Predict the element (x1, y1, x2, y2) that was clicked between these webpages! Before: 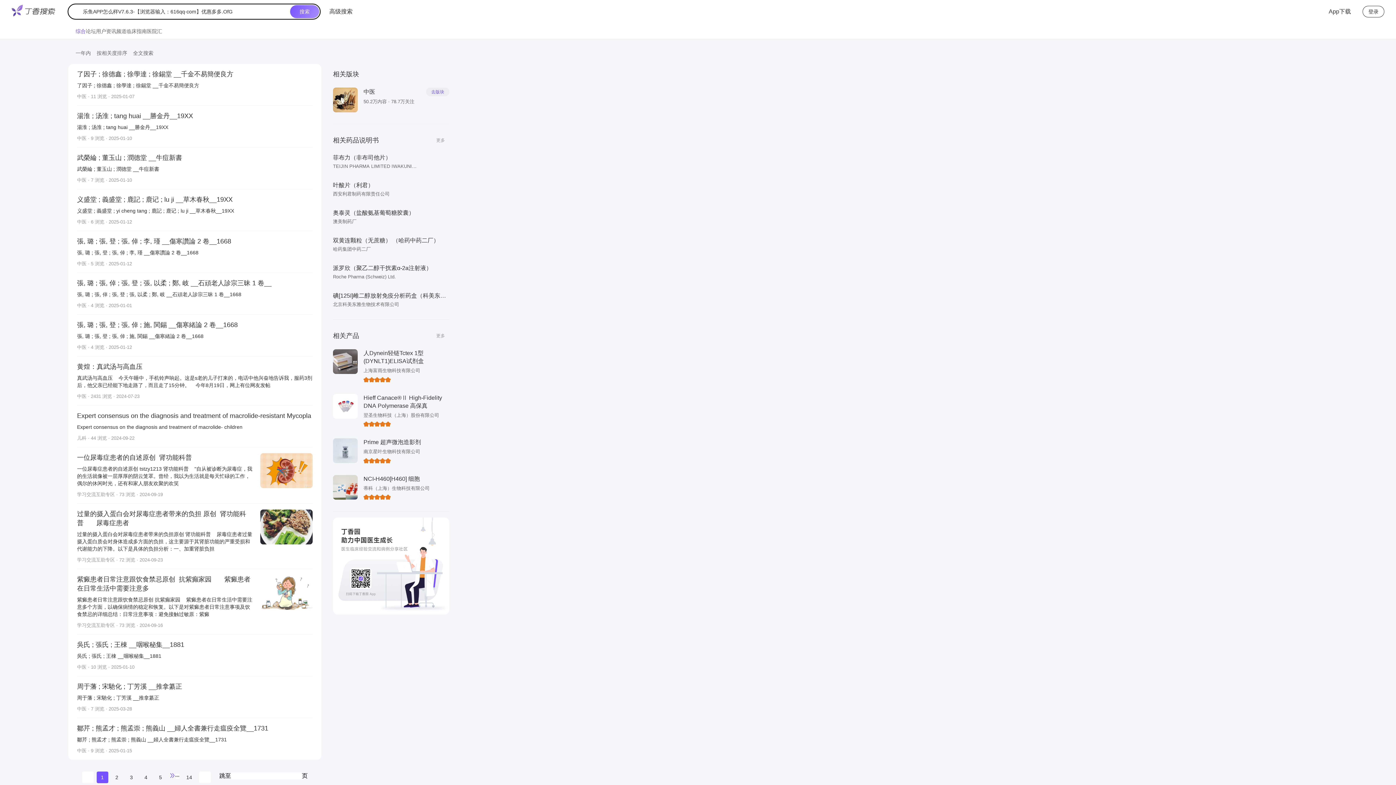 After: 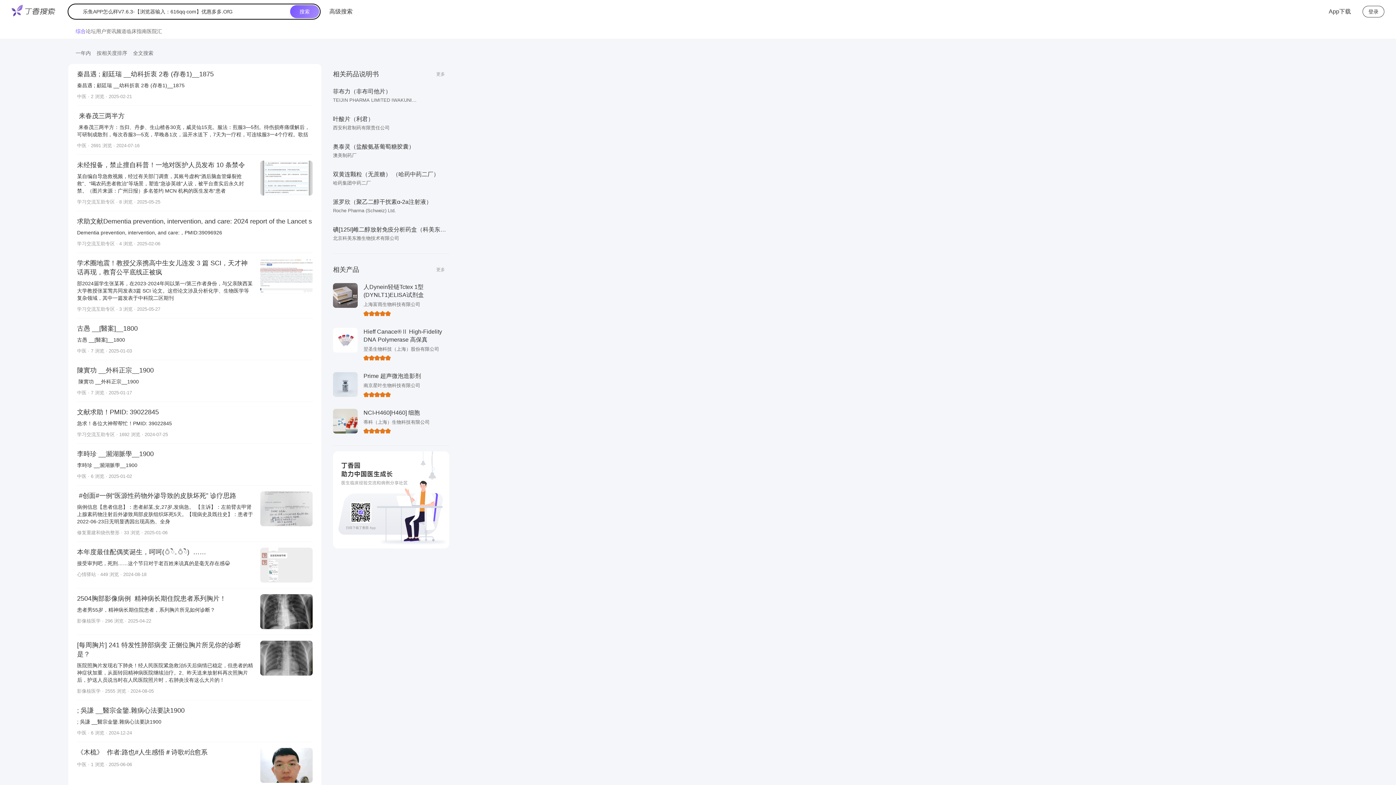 Action: label: 5 bbox: (154, 772, 166, 783)